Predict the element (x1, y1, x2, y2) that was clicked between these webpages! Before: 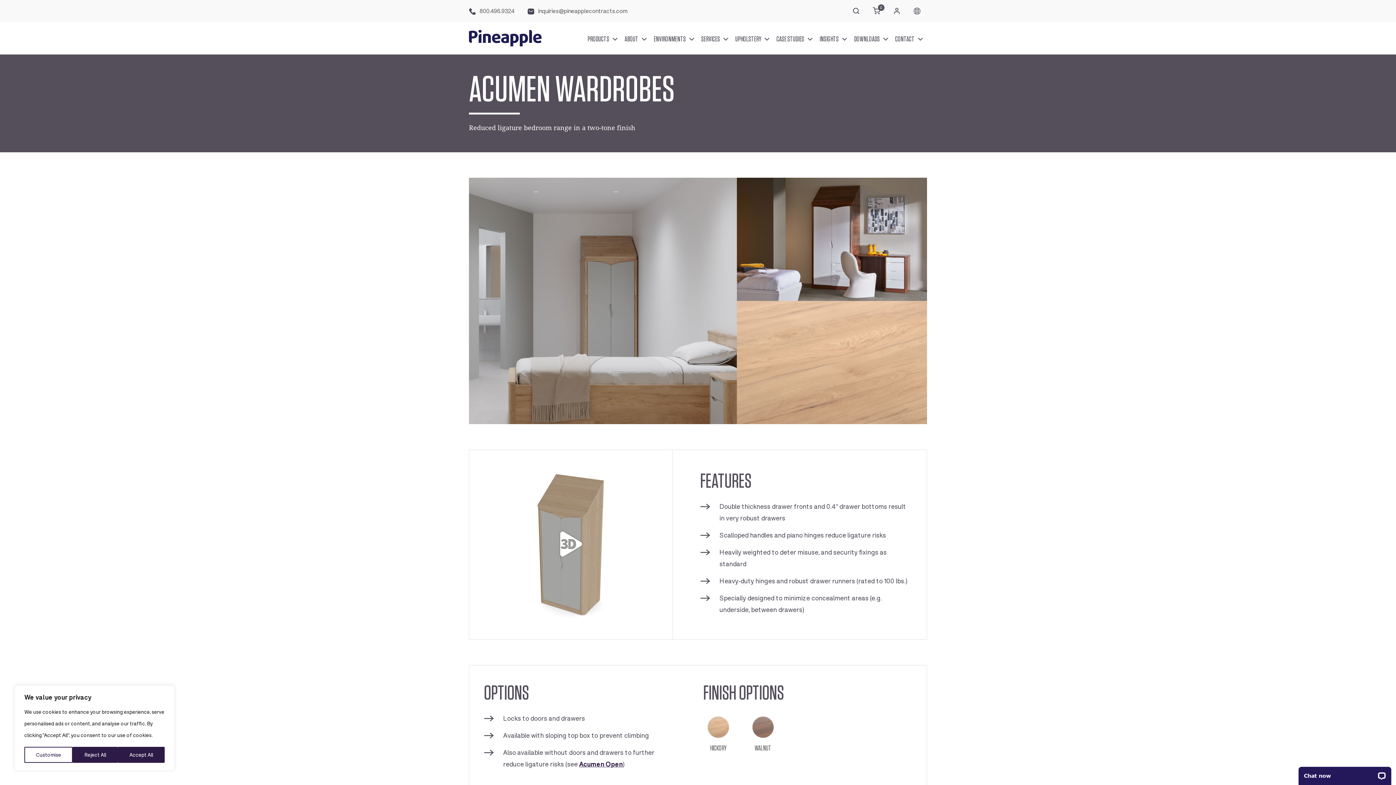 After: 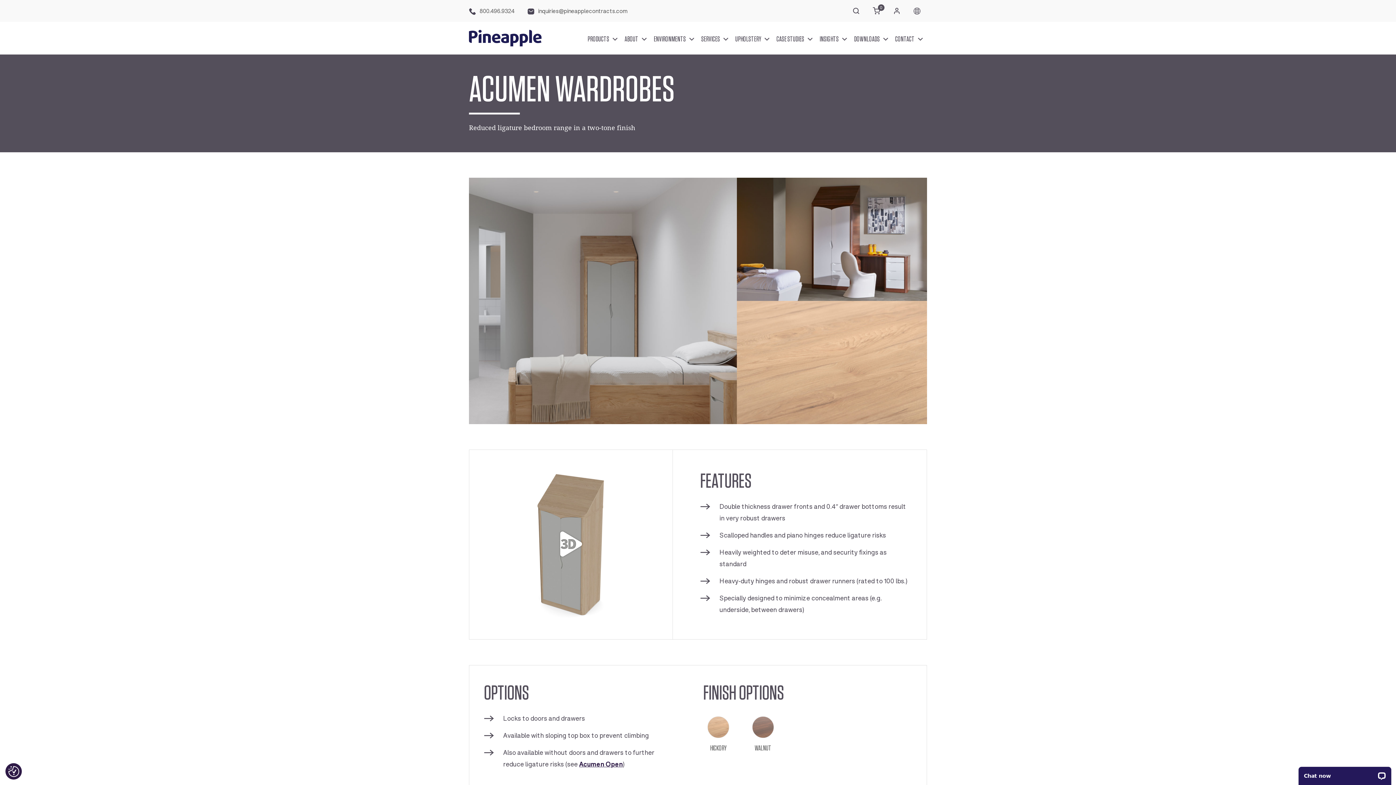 Action: bbox: (117, 747, 164, 763) label: Accept All